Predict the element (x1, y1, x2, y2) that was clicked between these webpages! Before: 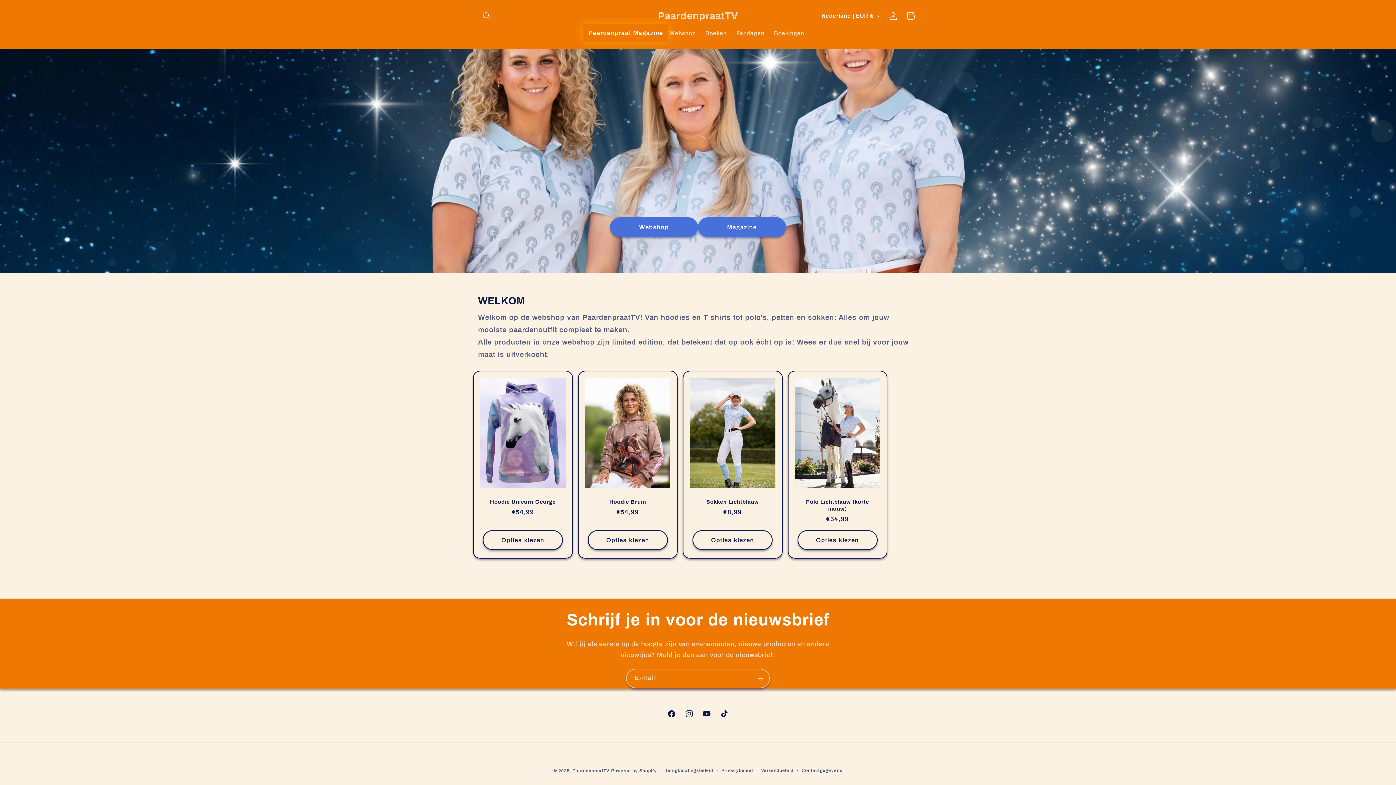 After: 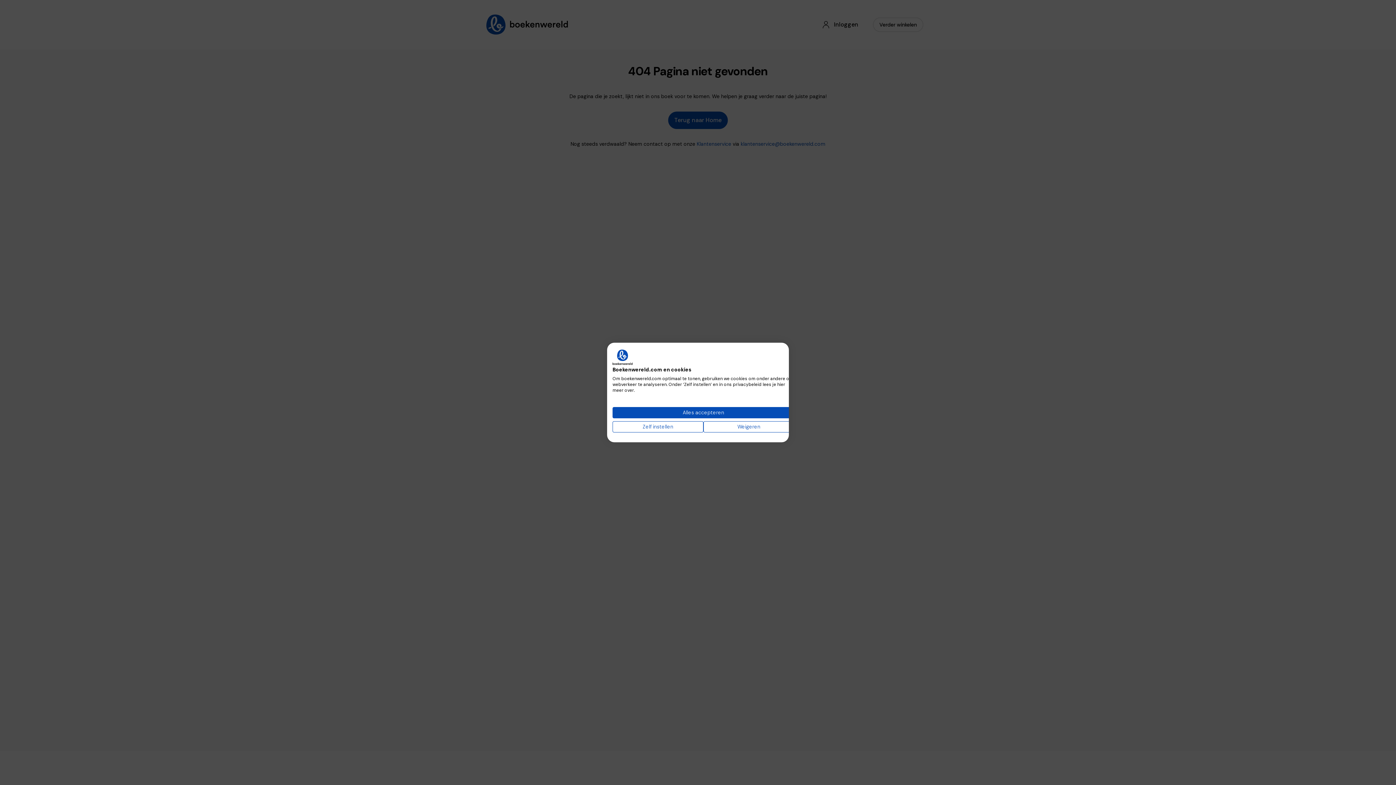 Action: bbox: (700, 24, 731, 41) label: Boeken